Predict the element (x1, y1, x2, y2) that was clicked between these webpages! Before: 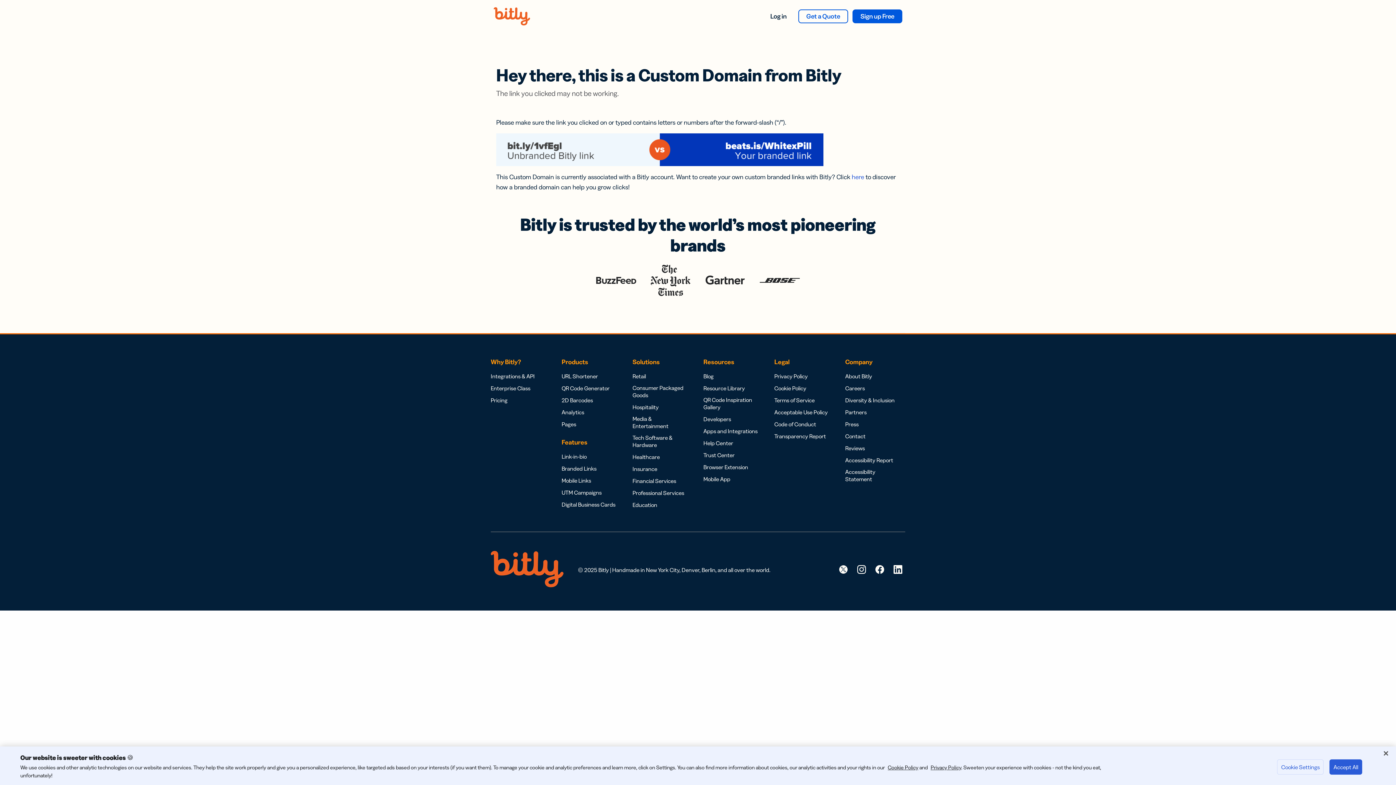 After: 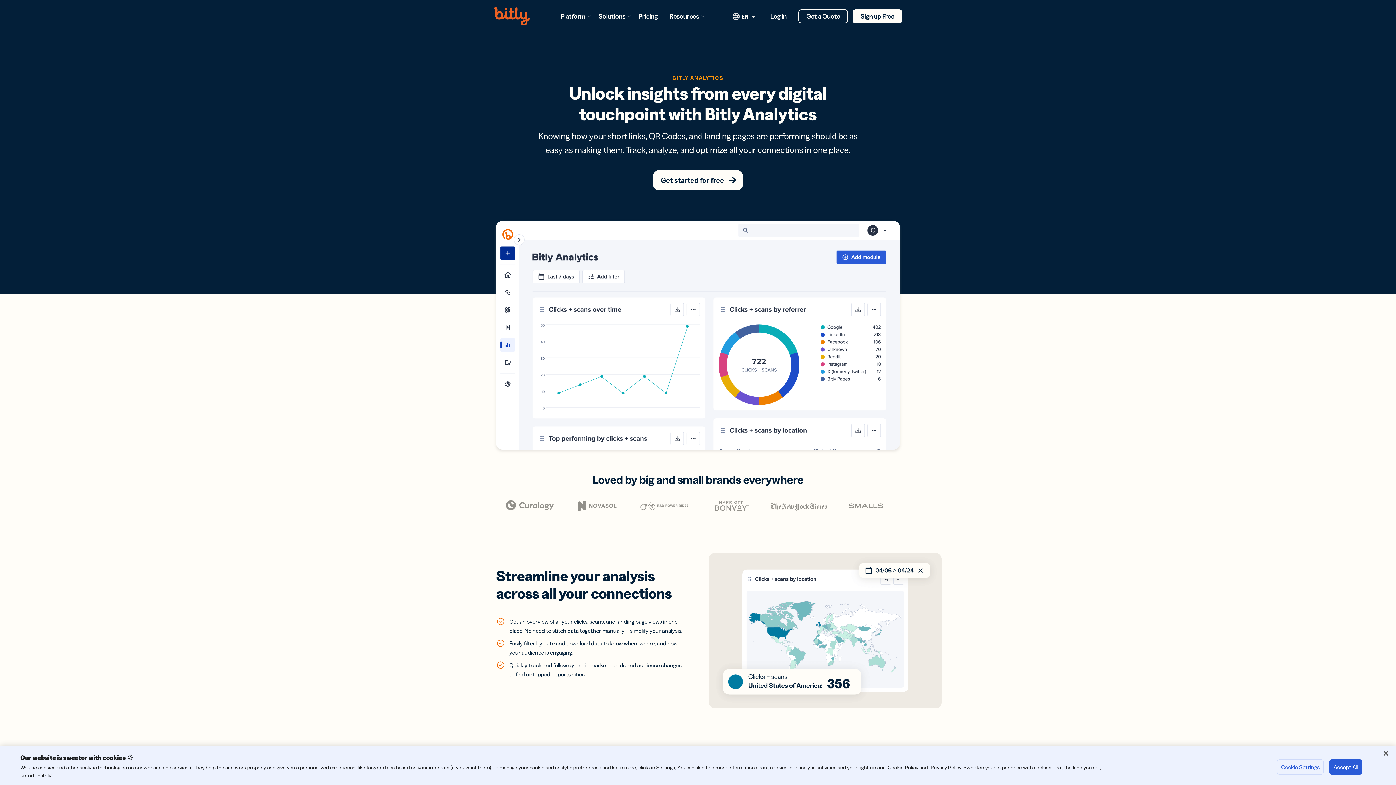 Action: bbox: (561, 408, 584, 416) label: Analytics